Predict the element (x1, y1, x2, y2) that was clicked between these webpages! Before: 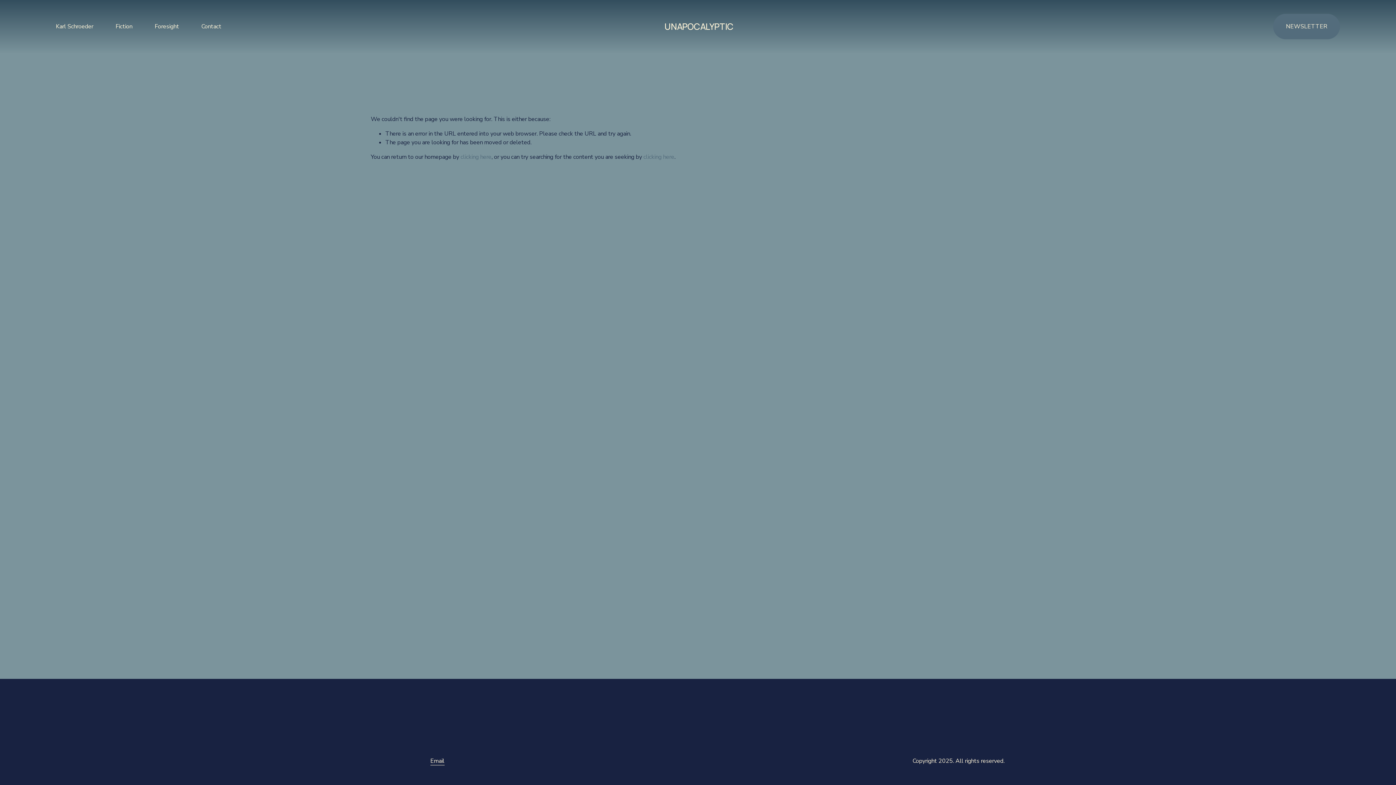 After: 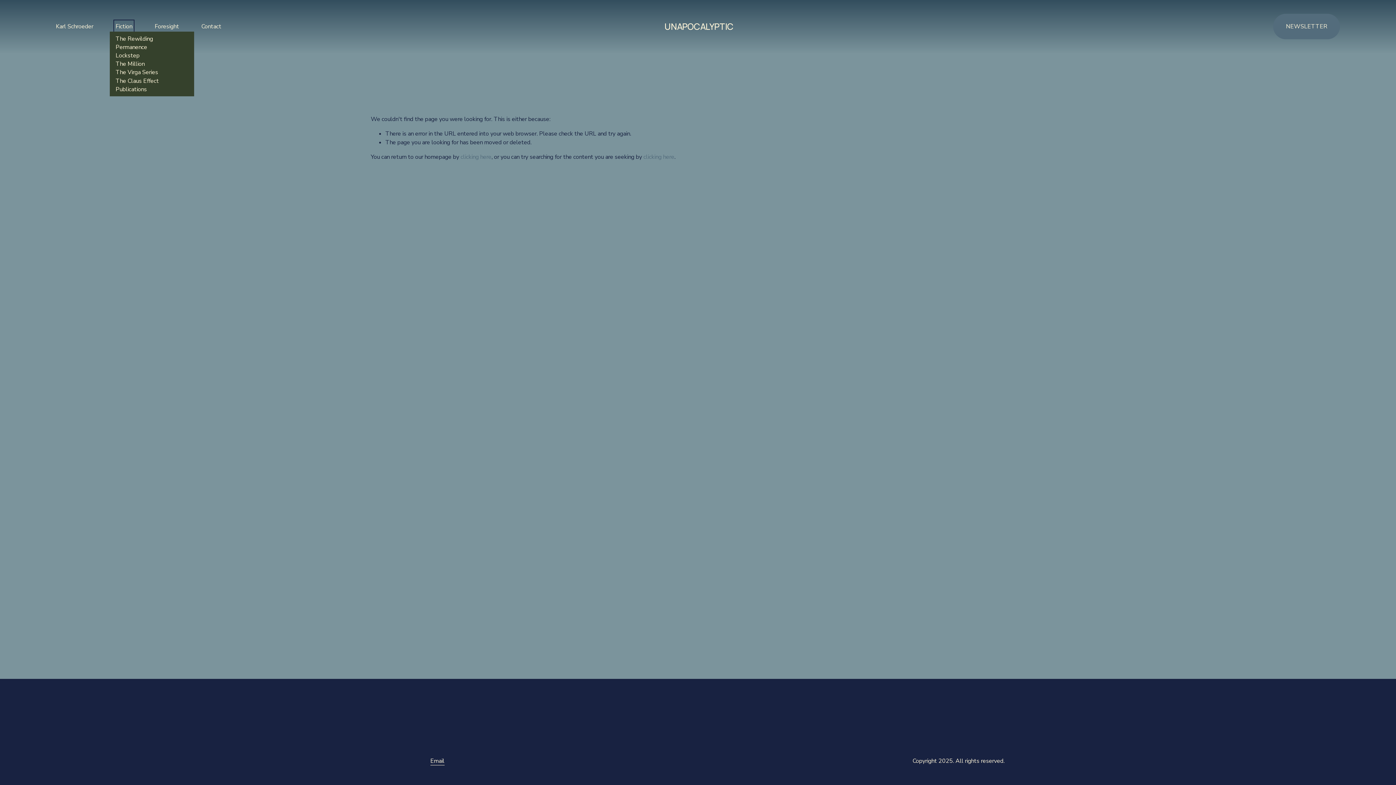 Action: bbox: (115, 21, 132, 31) label: folder dropdown